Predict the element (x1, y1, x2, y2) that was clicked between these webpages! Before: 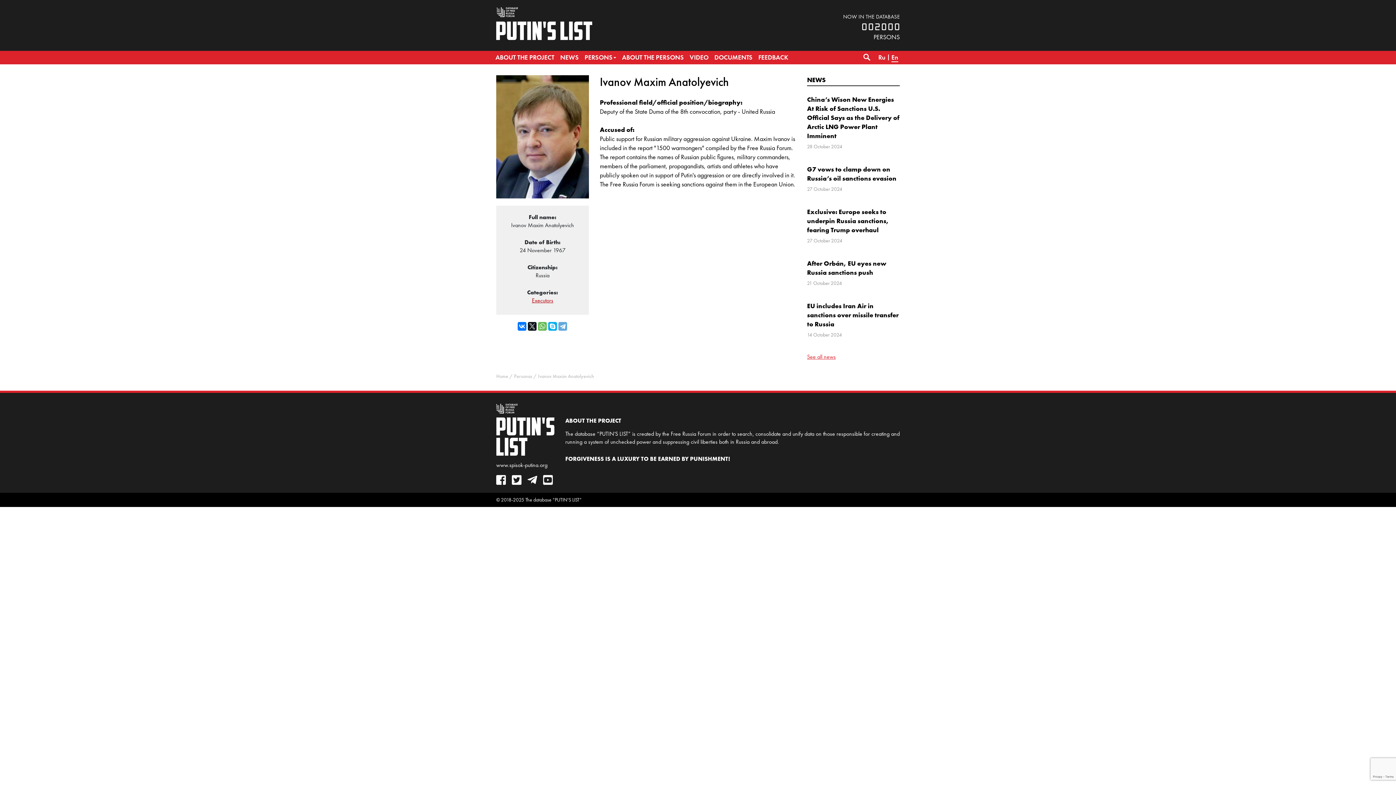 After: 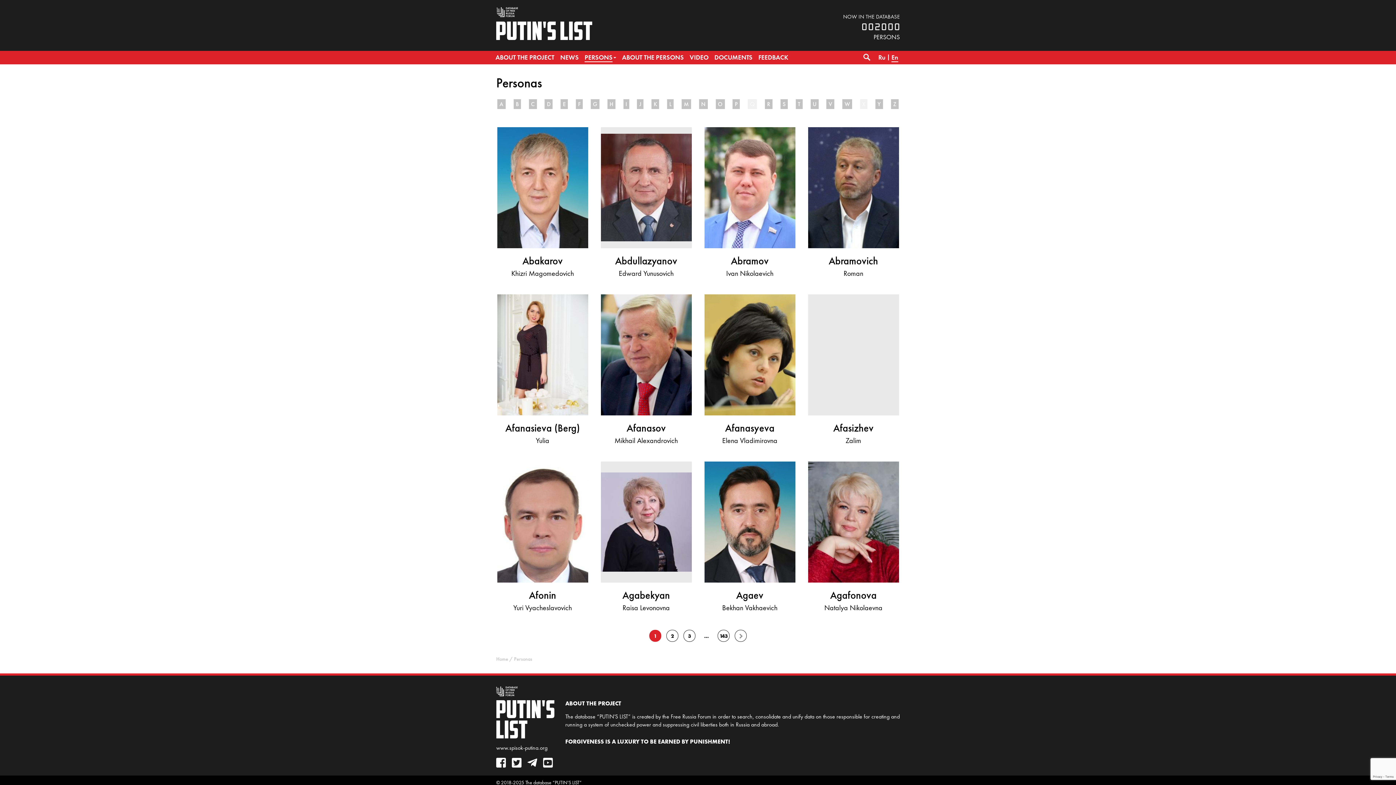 Action: label: Personas bbox: (514, 373, 532, 379)